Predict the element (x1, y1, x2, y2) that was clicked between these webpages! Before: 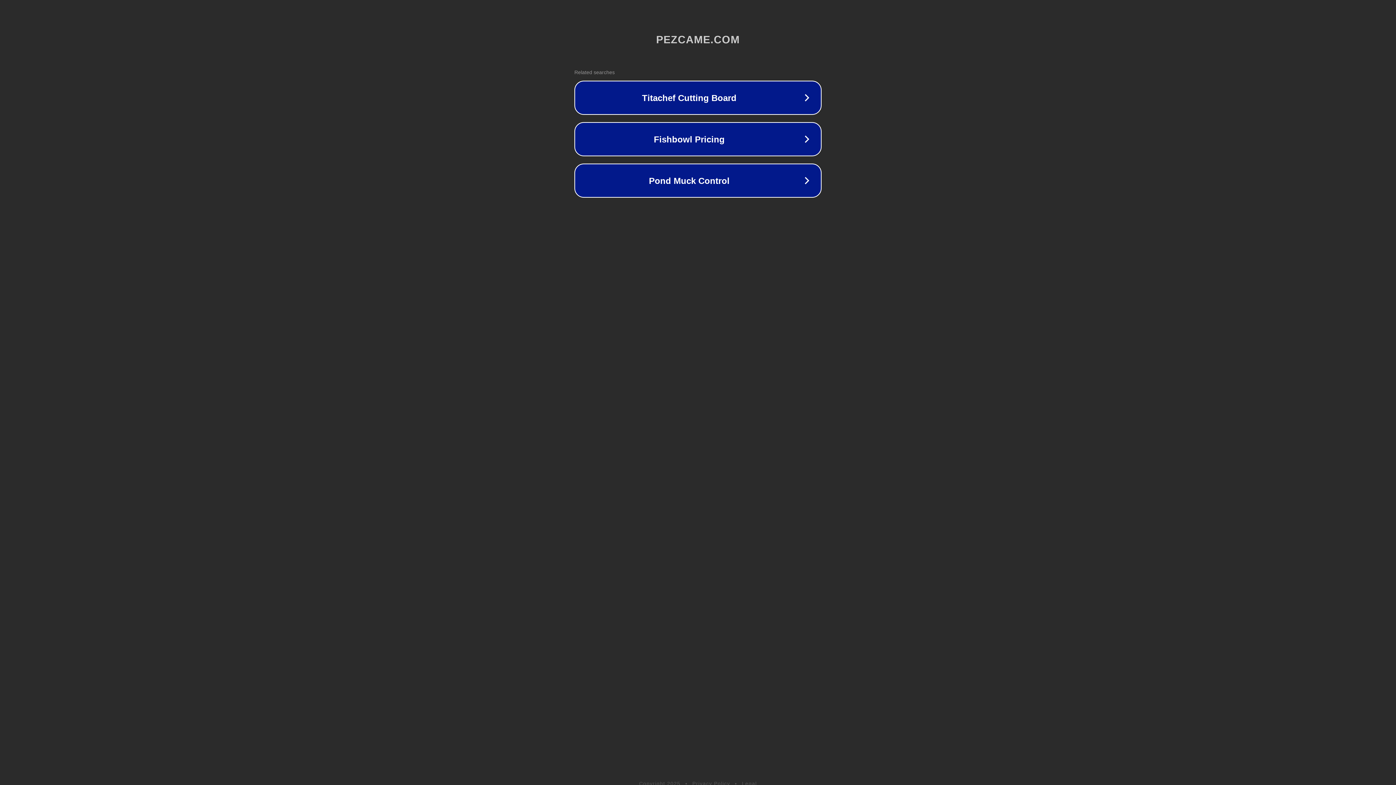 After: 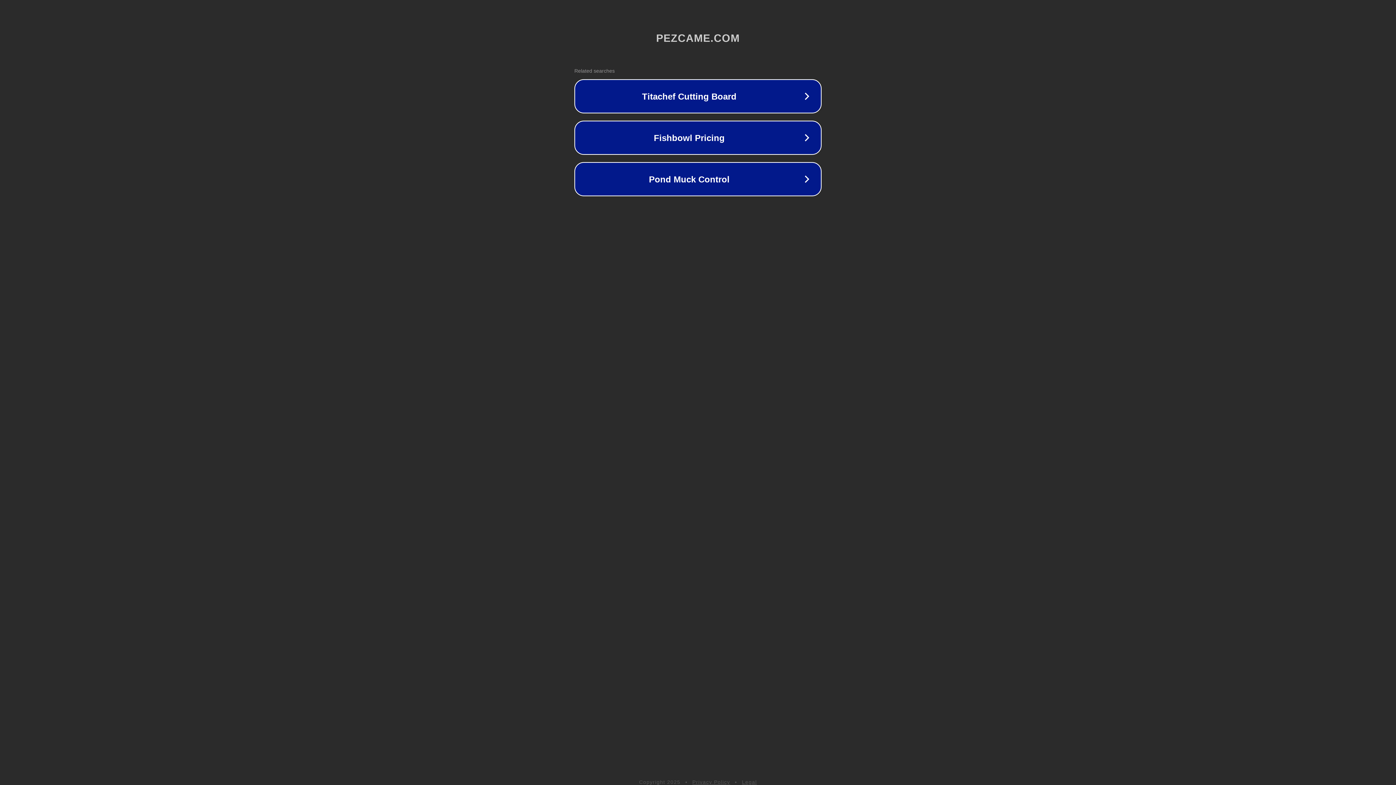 Action: bbox: (692, 781, 730, 786) label: Privacy Policy